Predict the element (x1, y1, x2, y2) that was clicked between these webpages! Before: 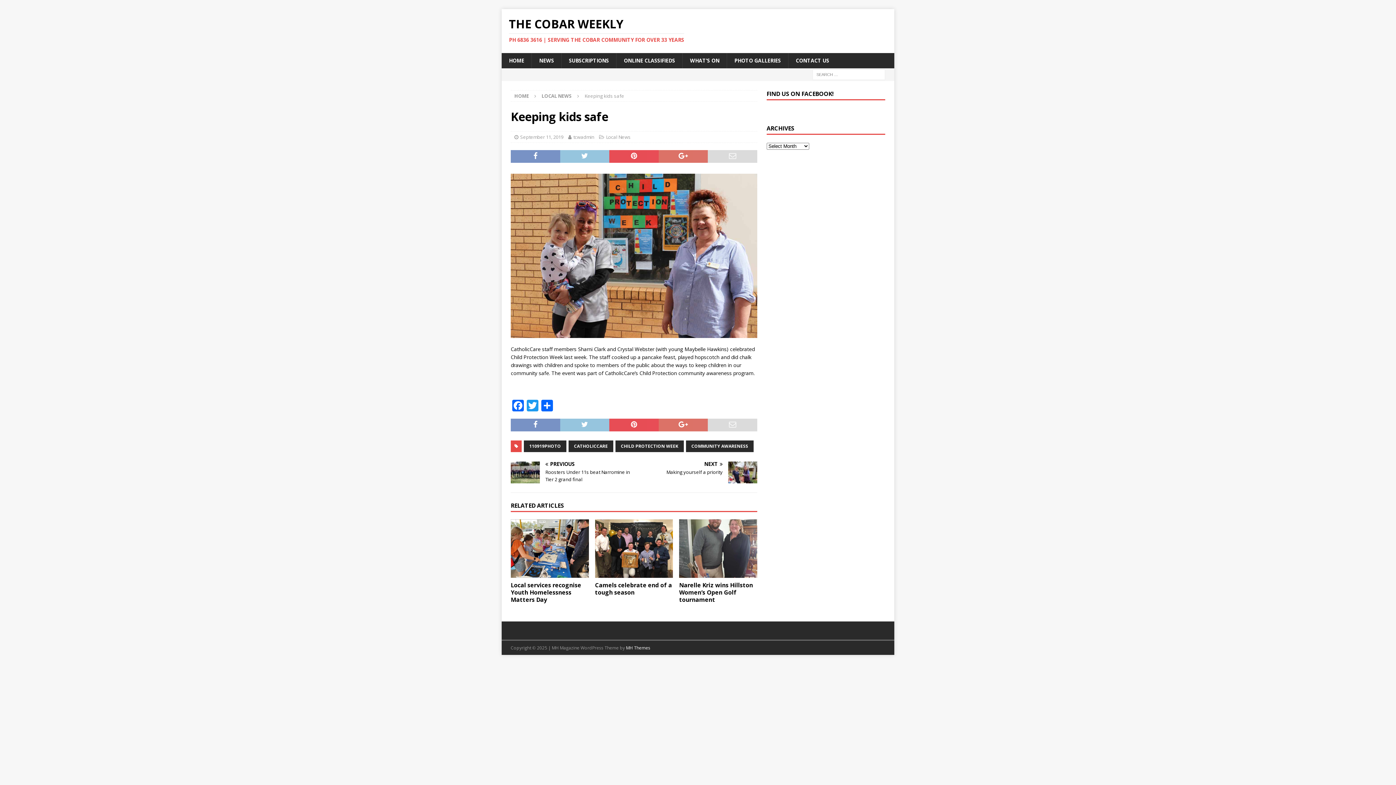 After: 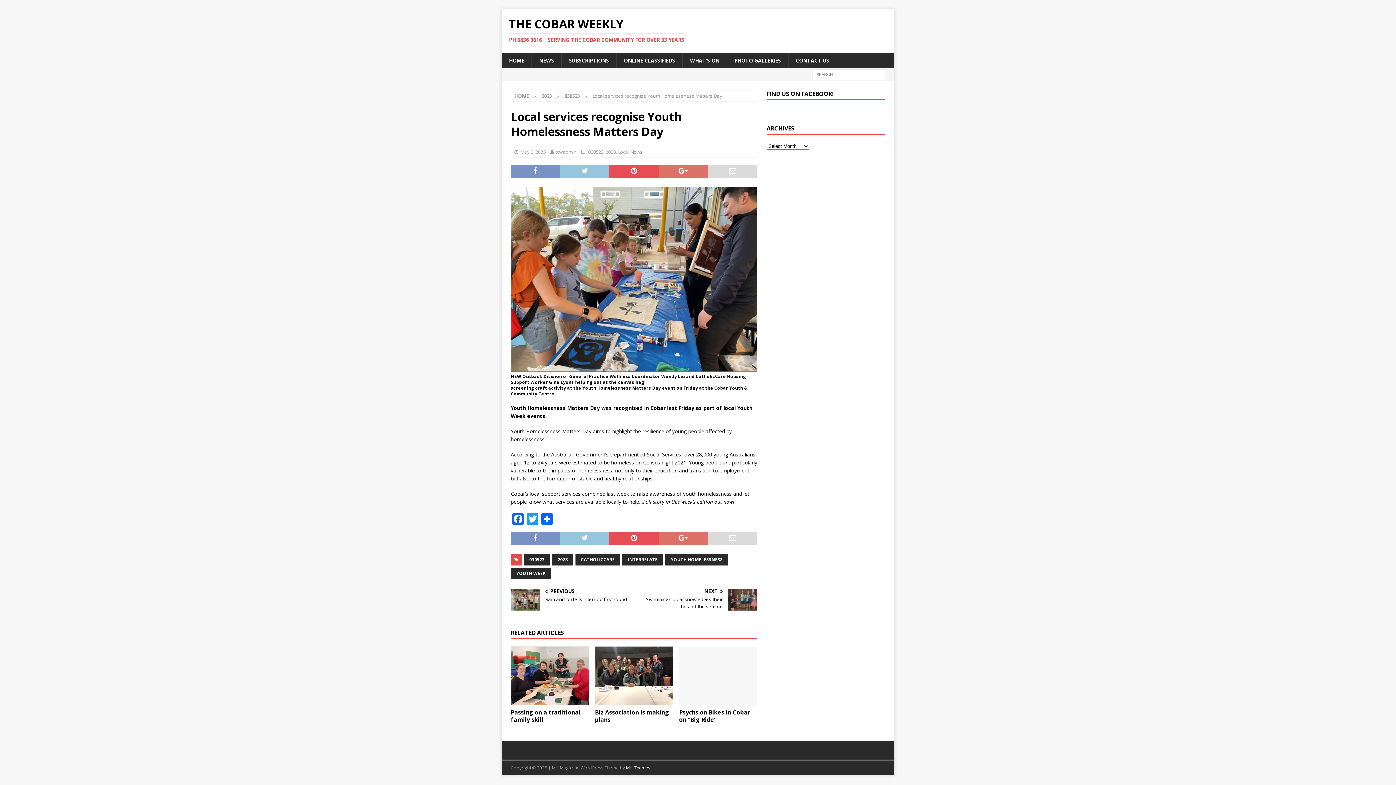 Action: bbox: (510, 581, 581, 603) label: Local services recognise Youth Homelessness Matters Day